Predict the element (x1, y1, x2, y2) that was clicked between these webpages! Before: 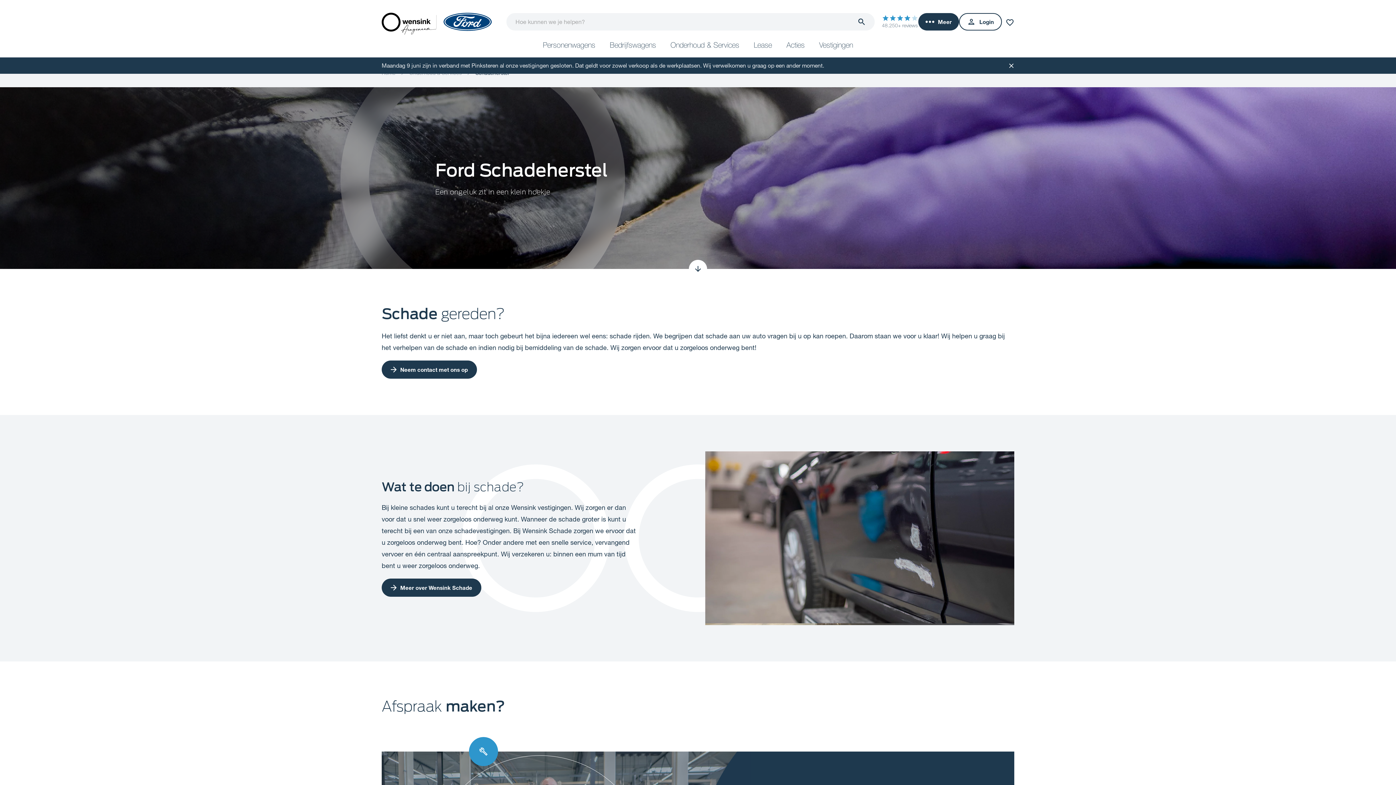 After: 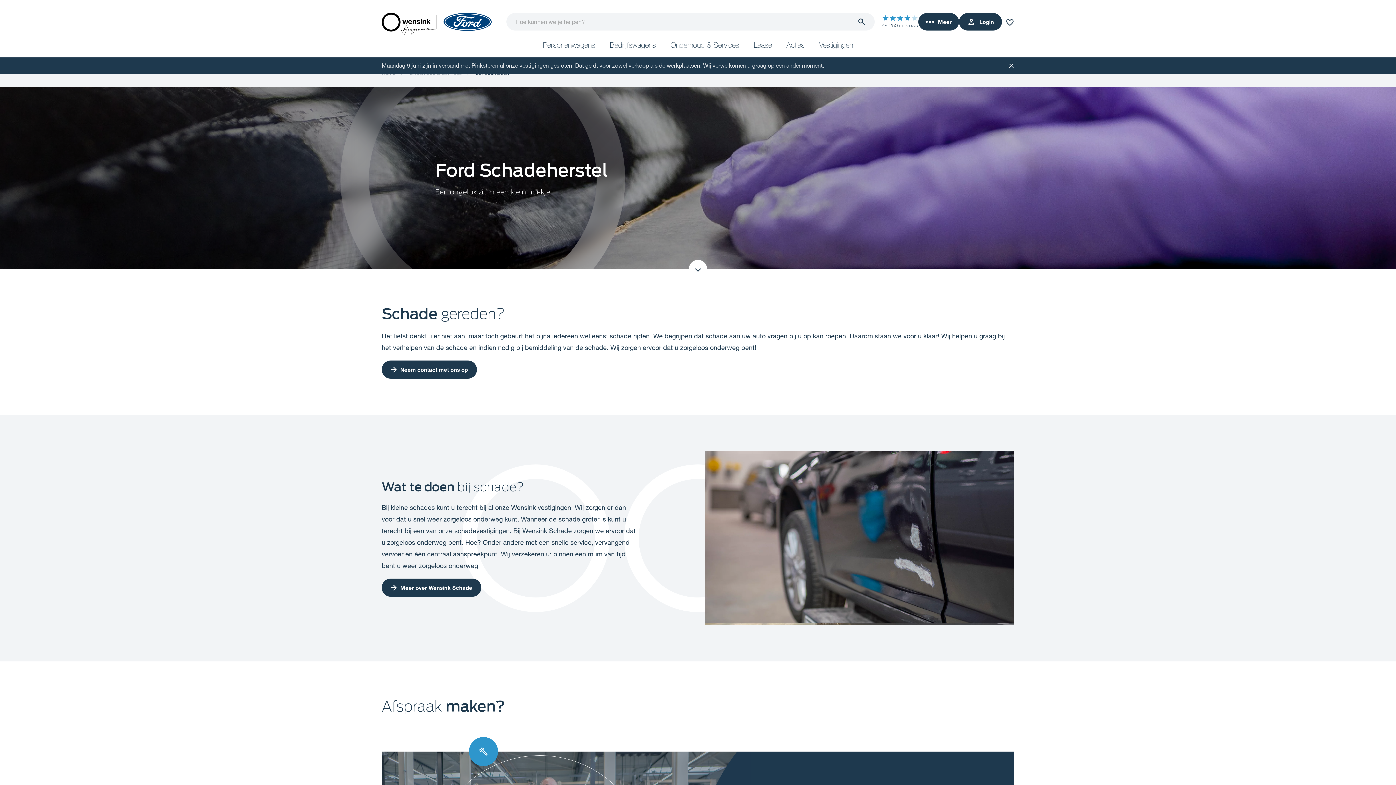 Action: bbox: (959, 13, 1002, 30) label: Login